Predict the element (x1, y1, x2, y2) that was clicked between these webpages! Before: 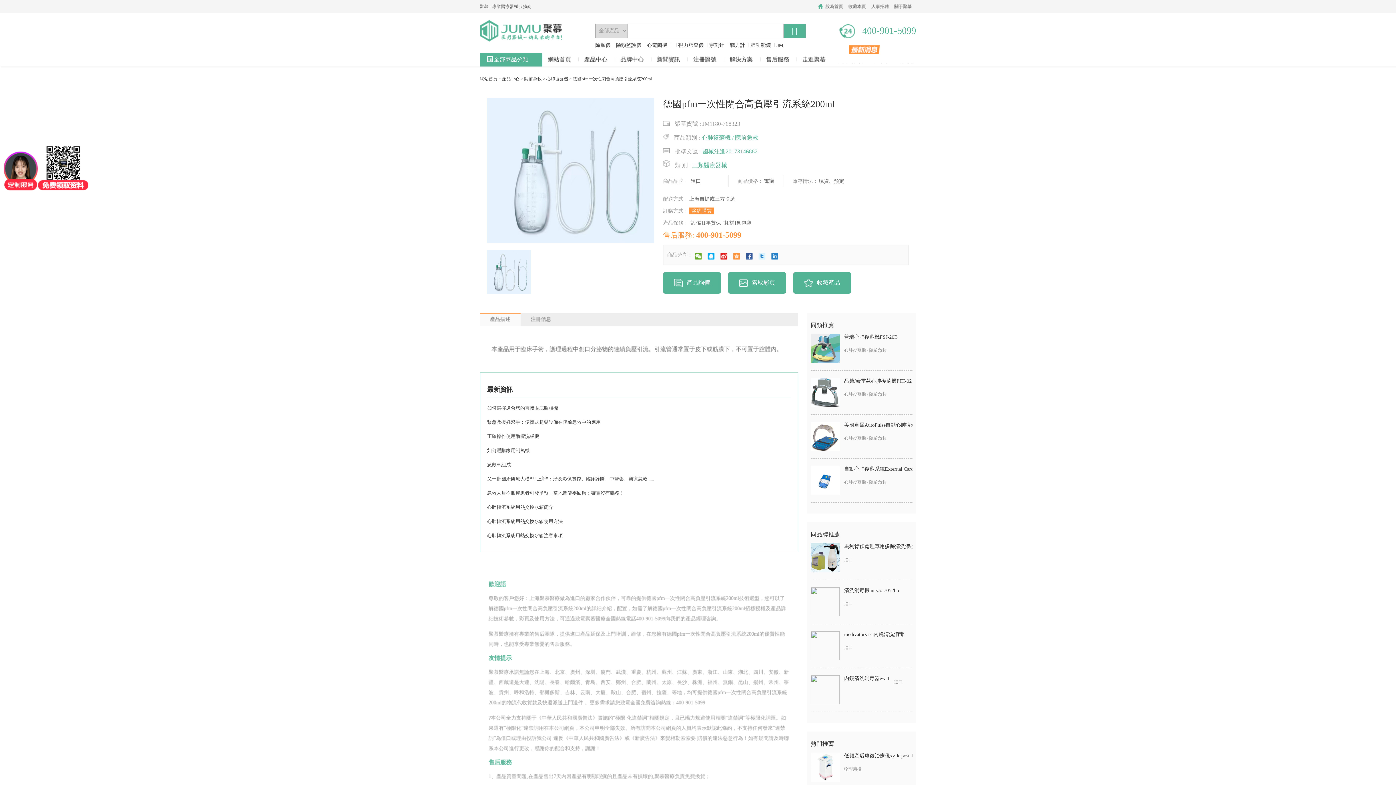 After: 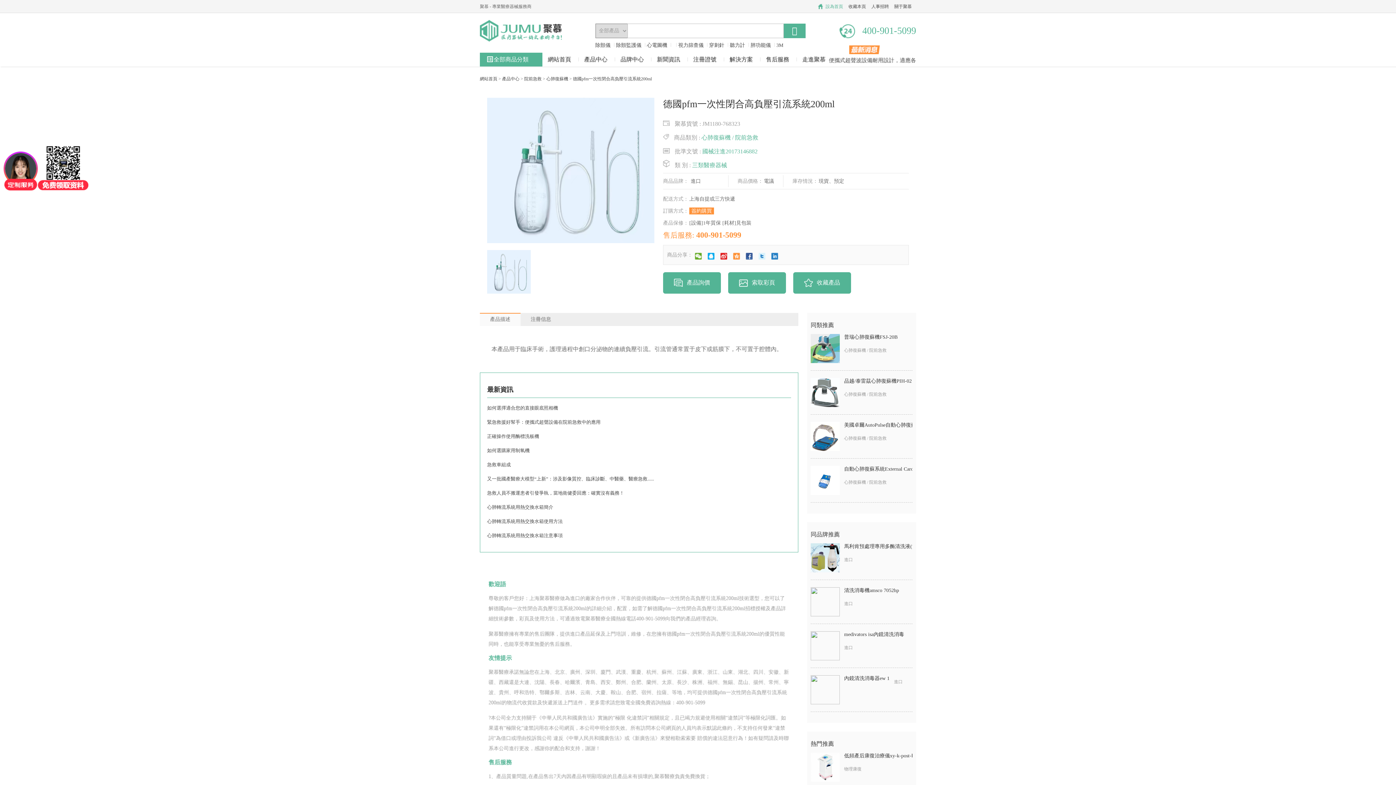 Action: bbox: (825, 4, 843, 9) label: 設為首頁